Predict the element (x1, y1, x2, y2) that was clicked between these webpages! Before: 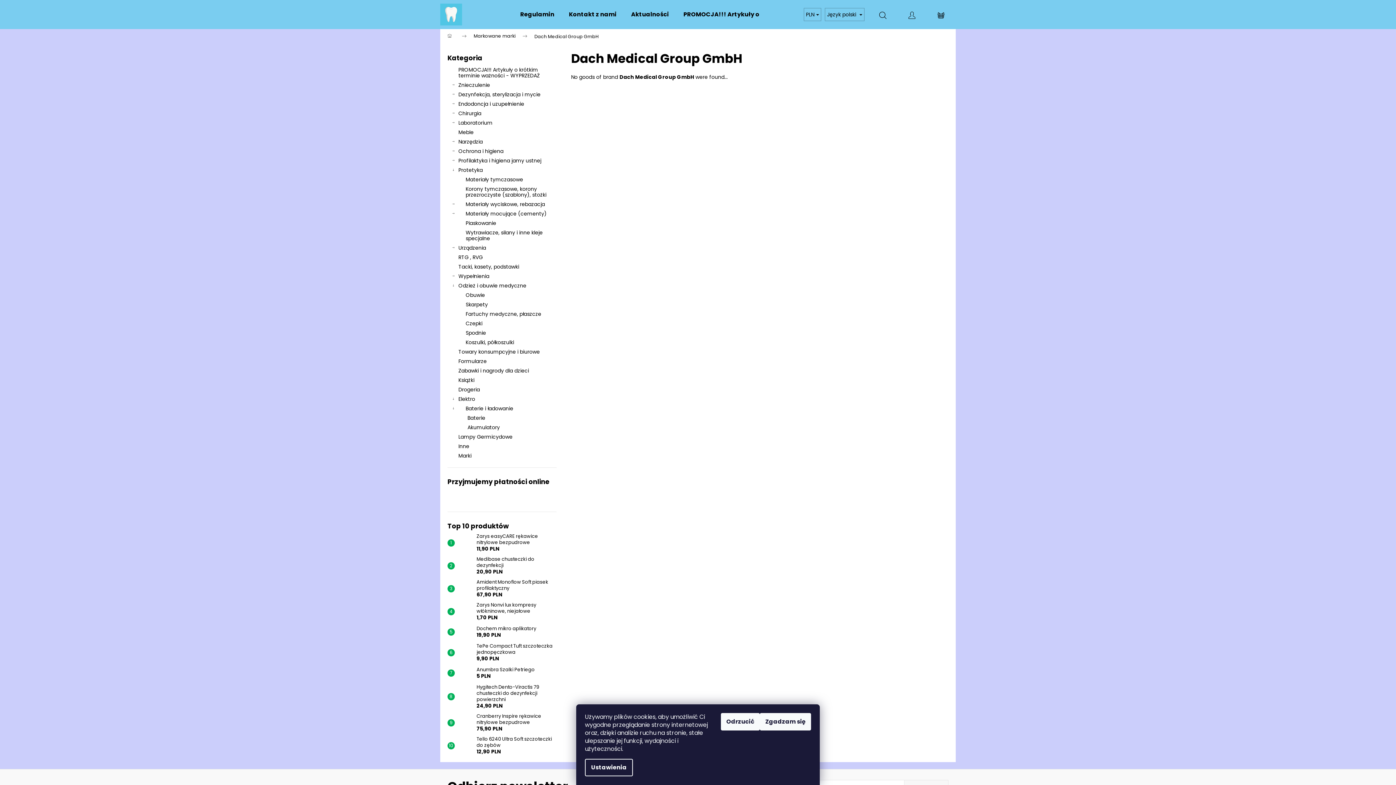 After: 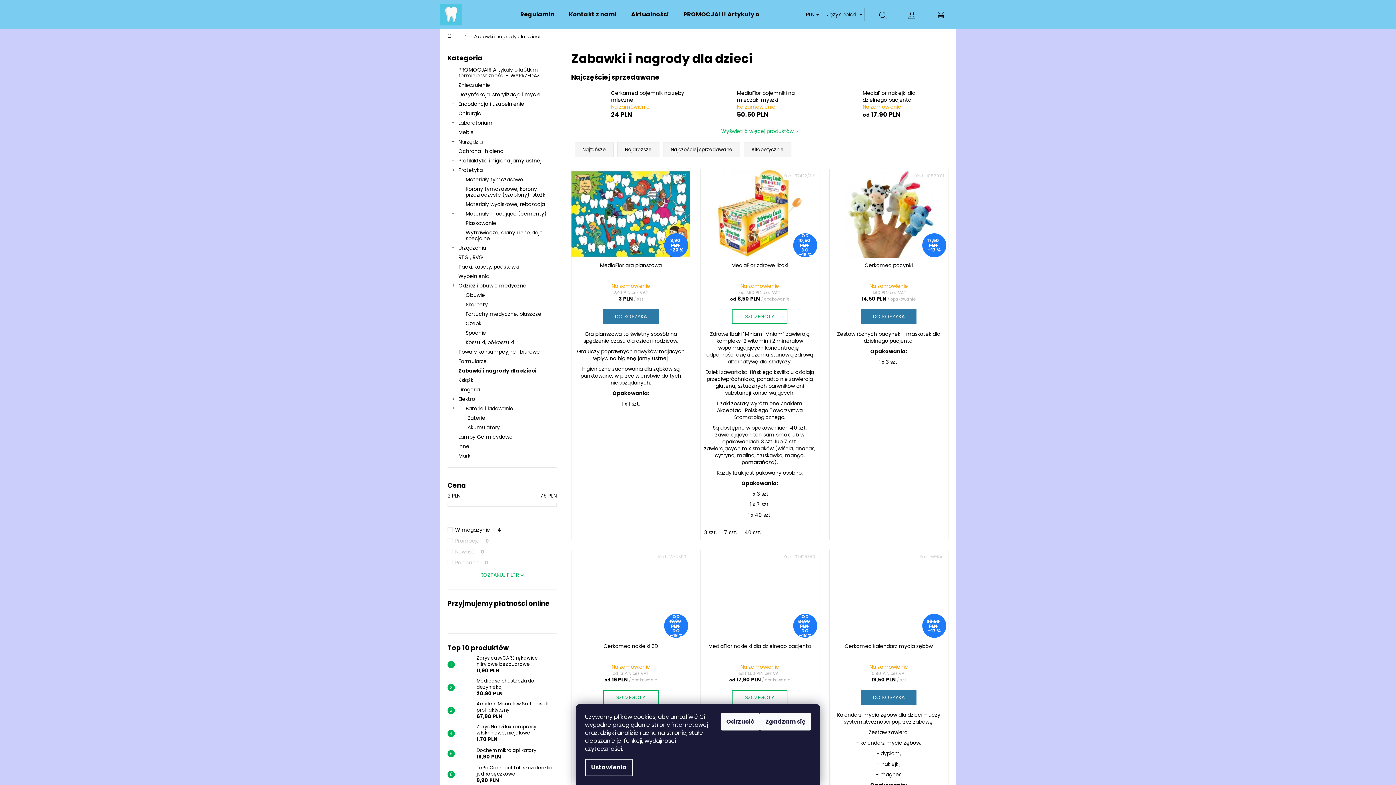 Action: bbox: (447, 366, 556, 375) label: Zabawki i nagrody dla dzieci 